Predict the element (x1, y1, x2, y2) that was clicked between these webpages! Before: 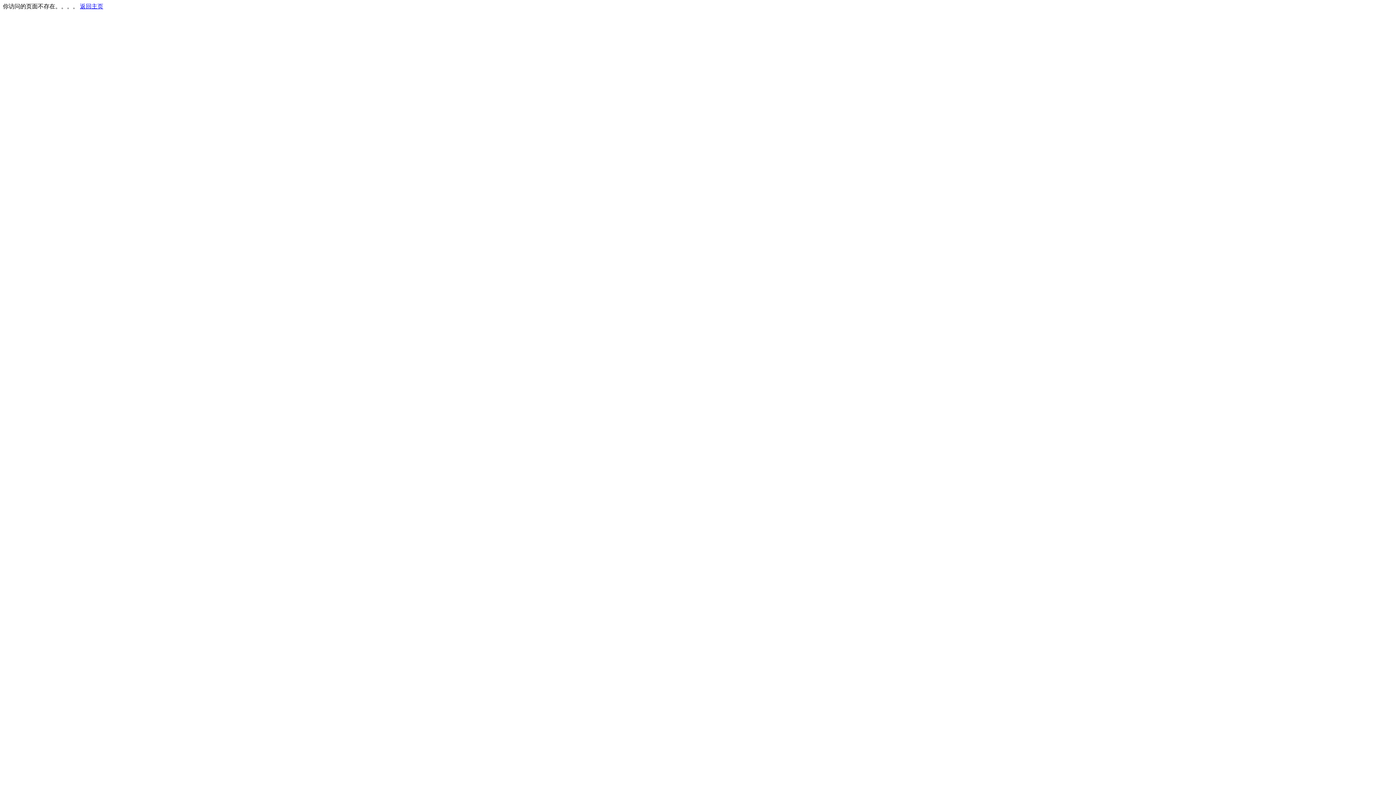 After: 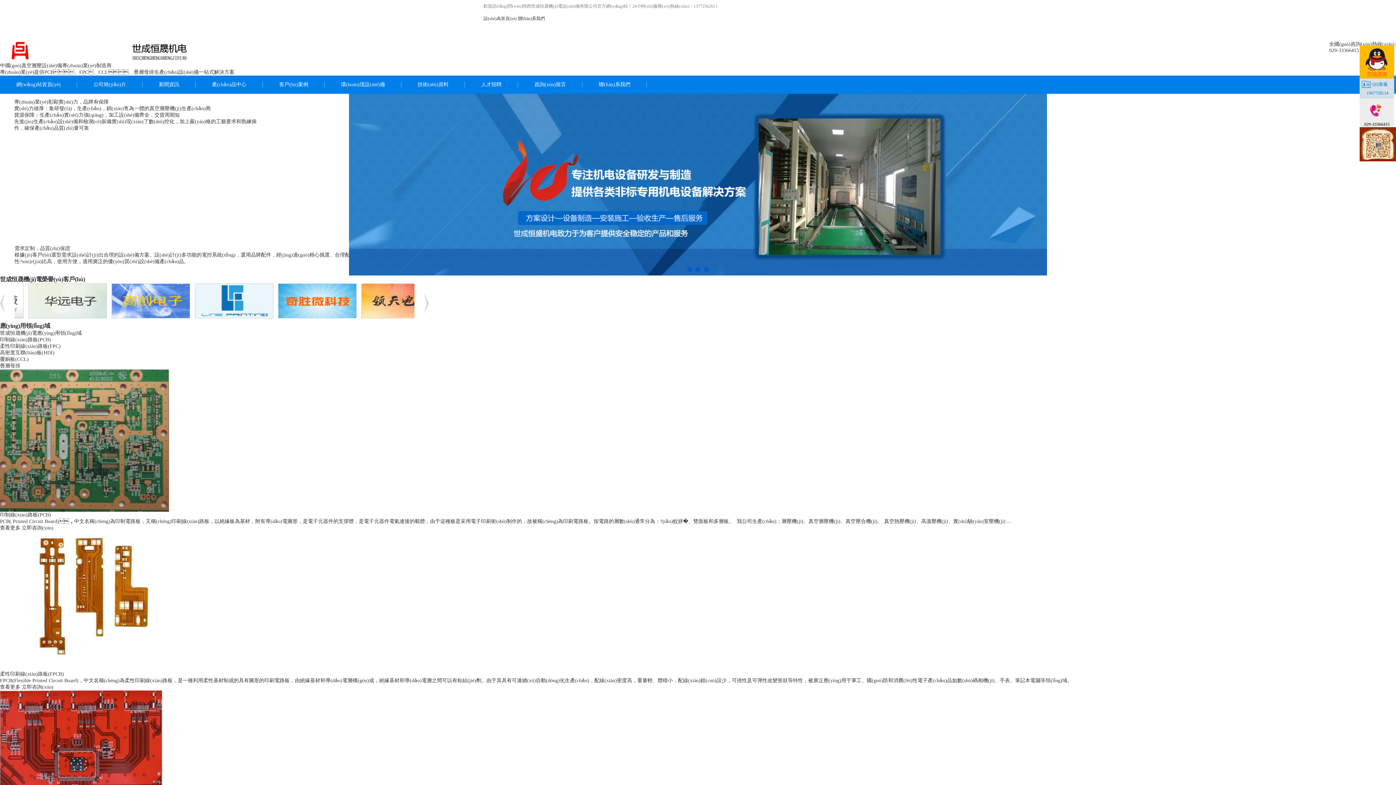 Action: label: 返回主页 bbox: (80, 3, 103, 9)